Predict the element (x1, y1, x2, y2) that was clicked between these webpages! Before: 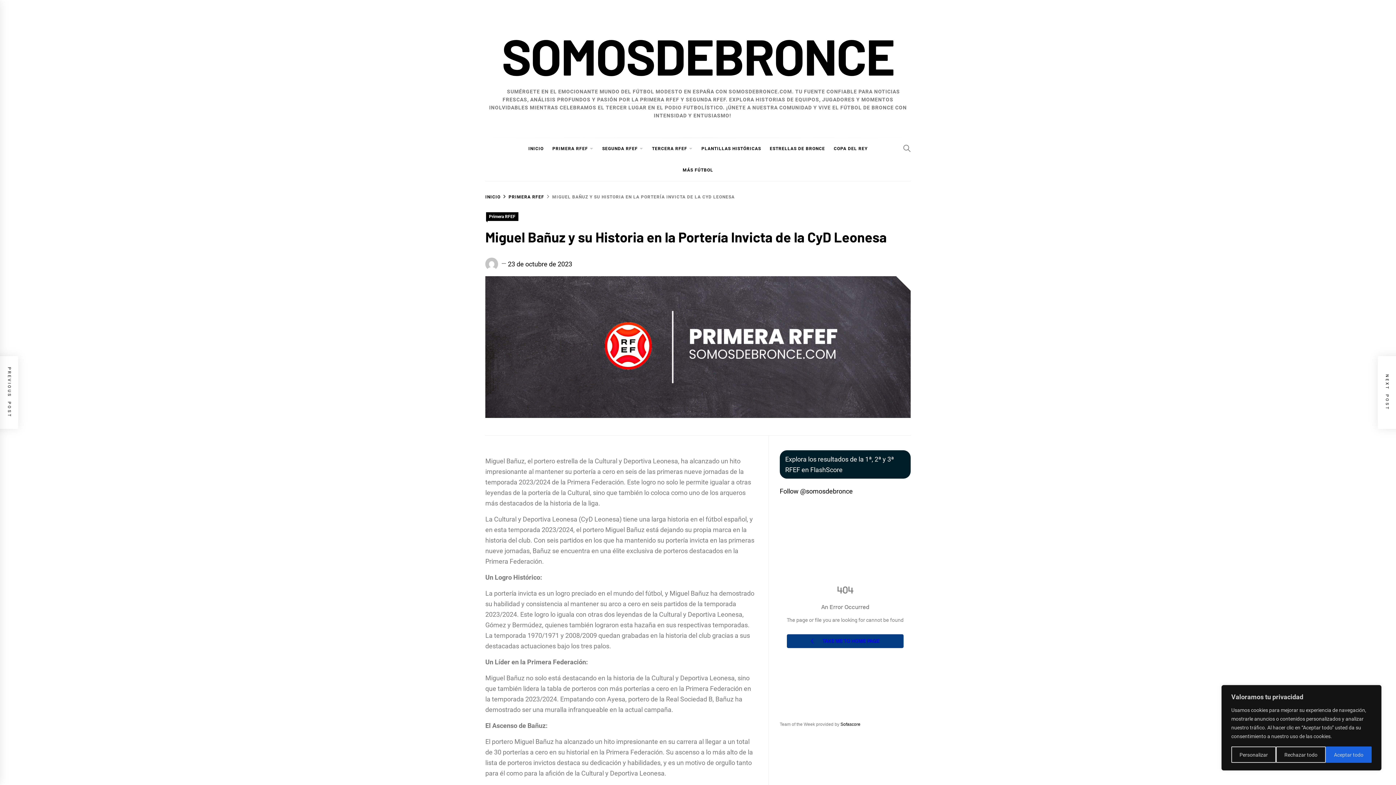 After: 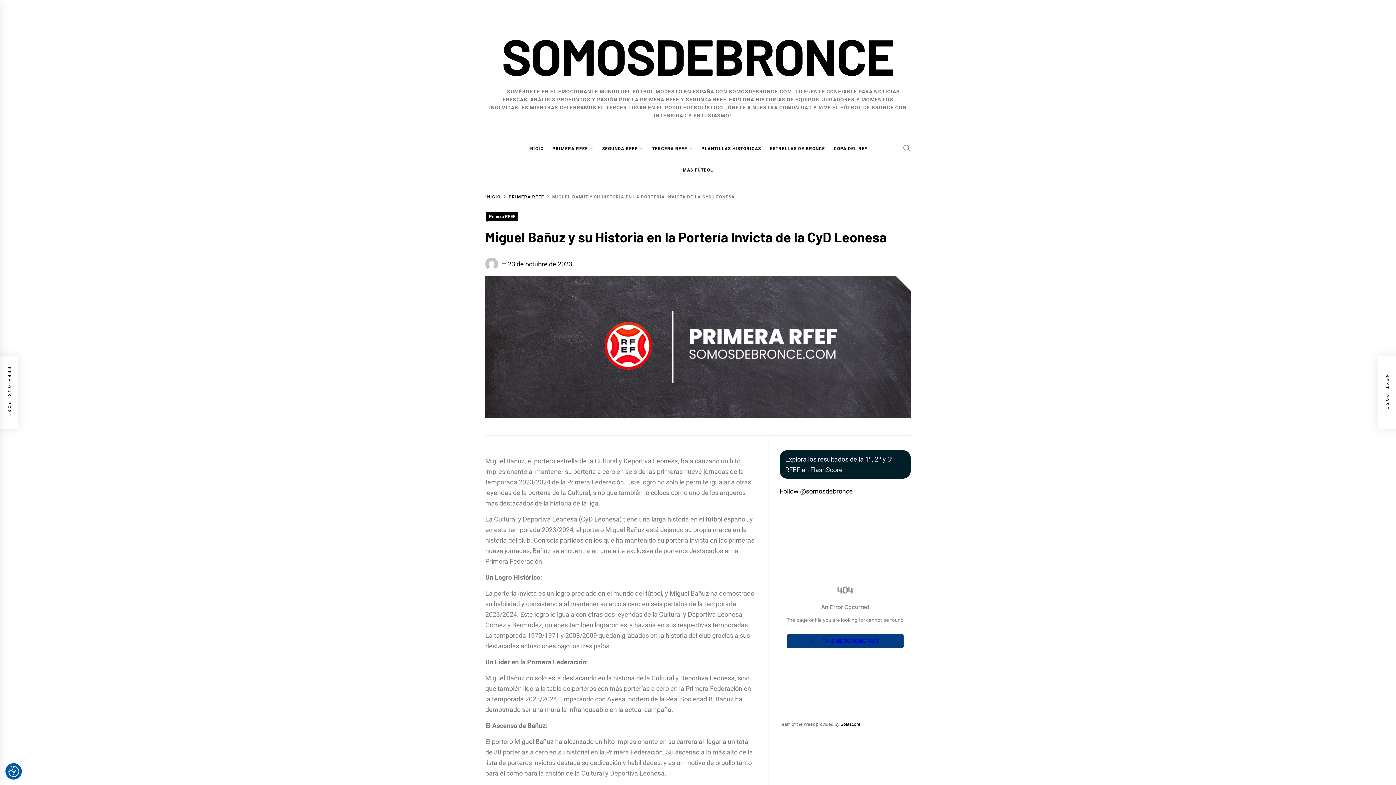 Action: bbox: (1276, 746, 1326, 763) label: Rechazar todo